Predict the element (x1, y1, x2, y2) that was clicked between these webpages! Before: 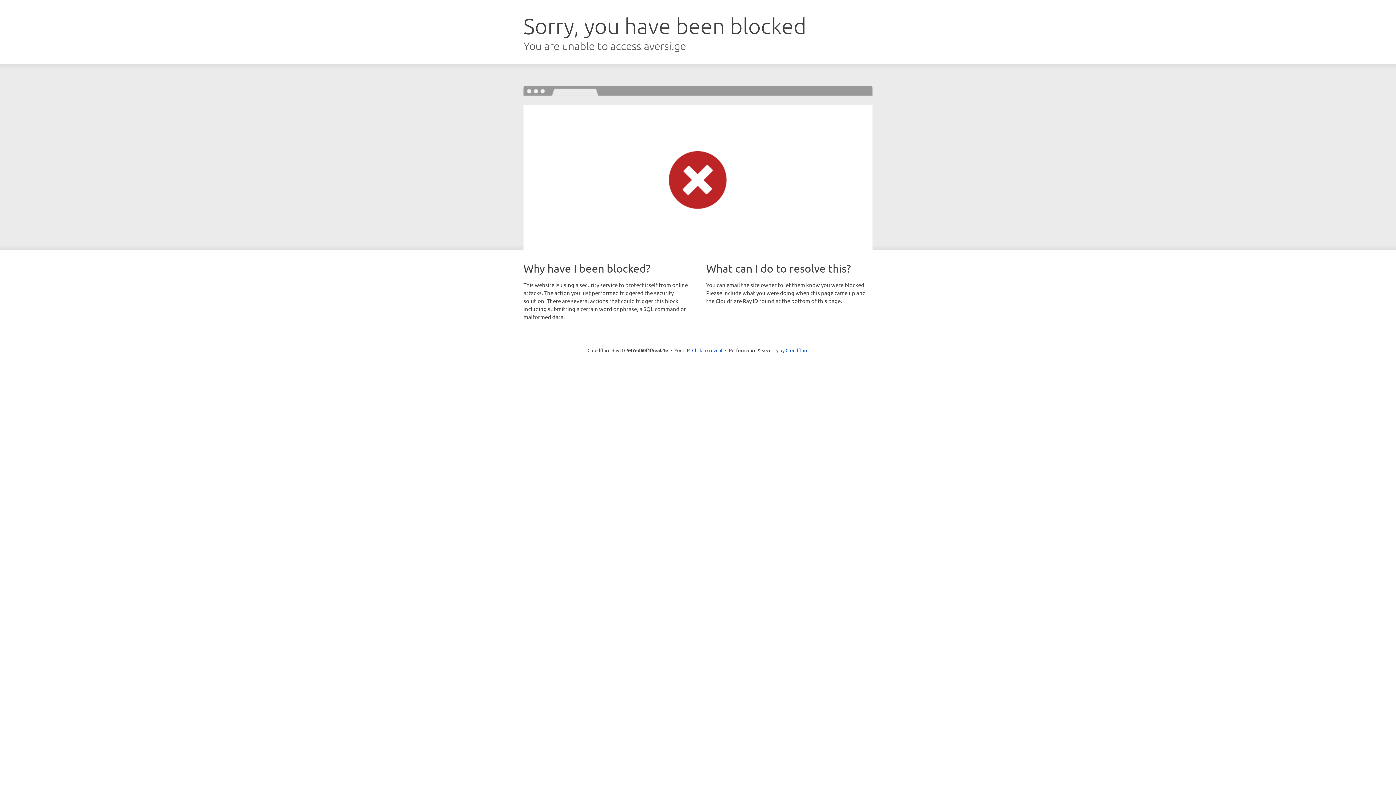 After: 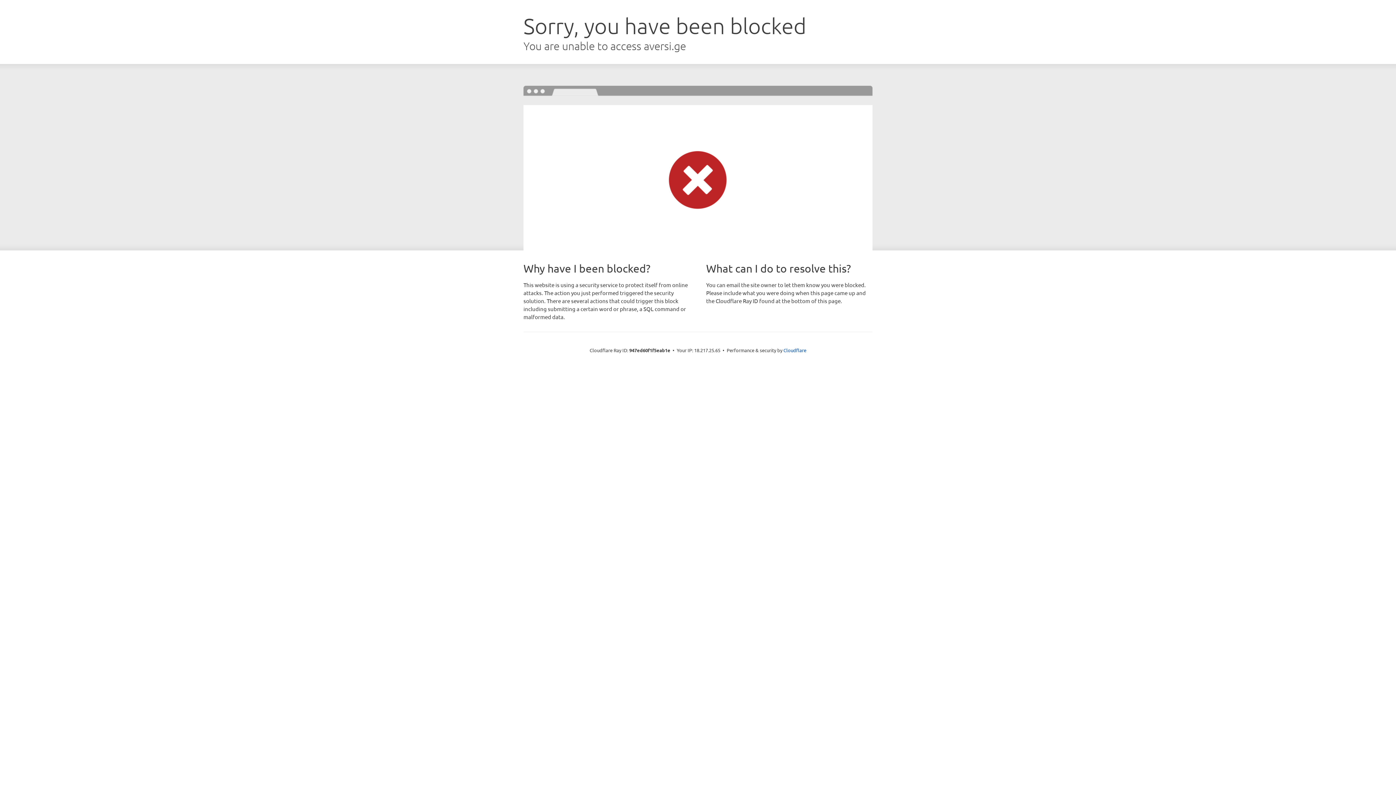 Action: label: Click to reveal bbox: (692, 346, 722, 353)